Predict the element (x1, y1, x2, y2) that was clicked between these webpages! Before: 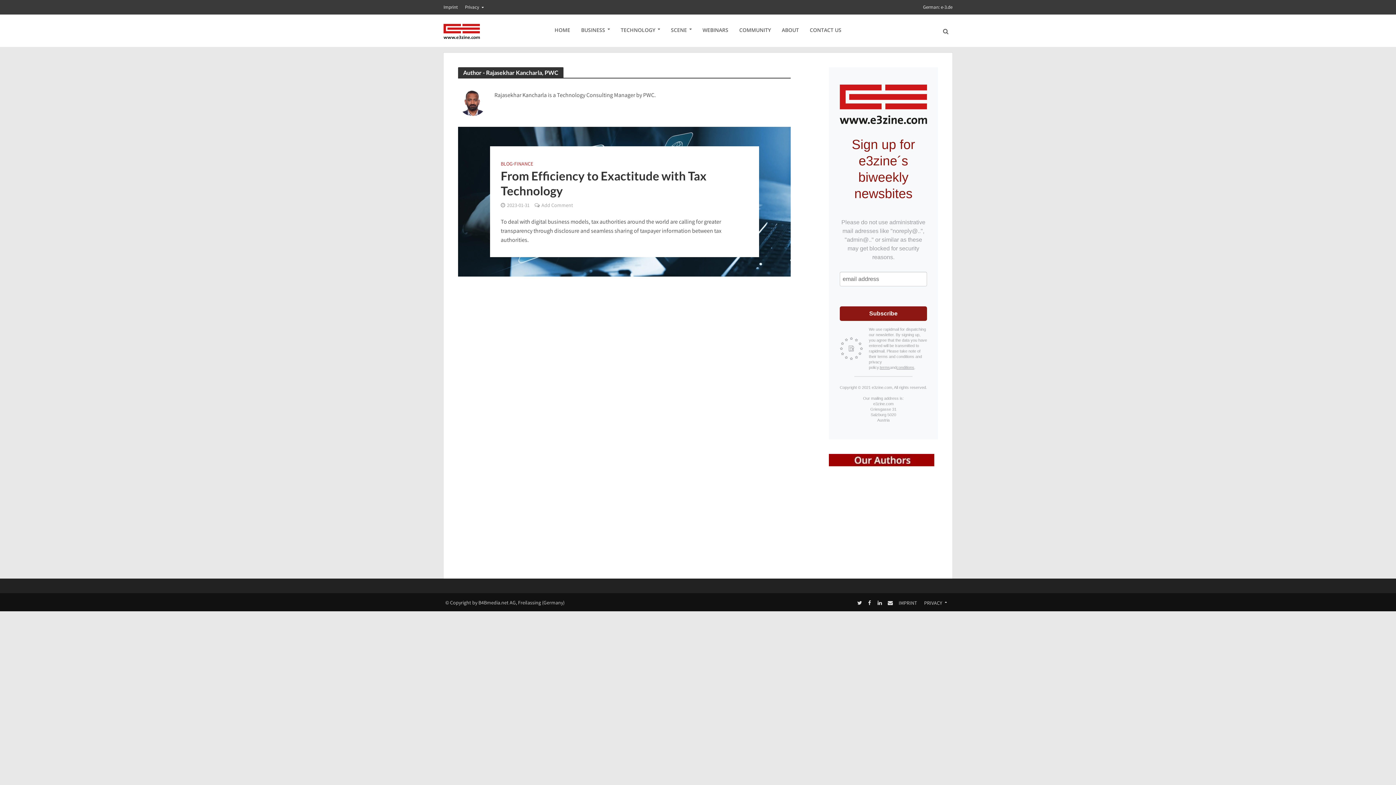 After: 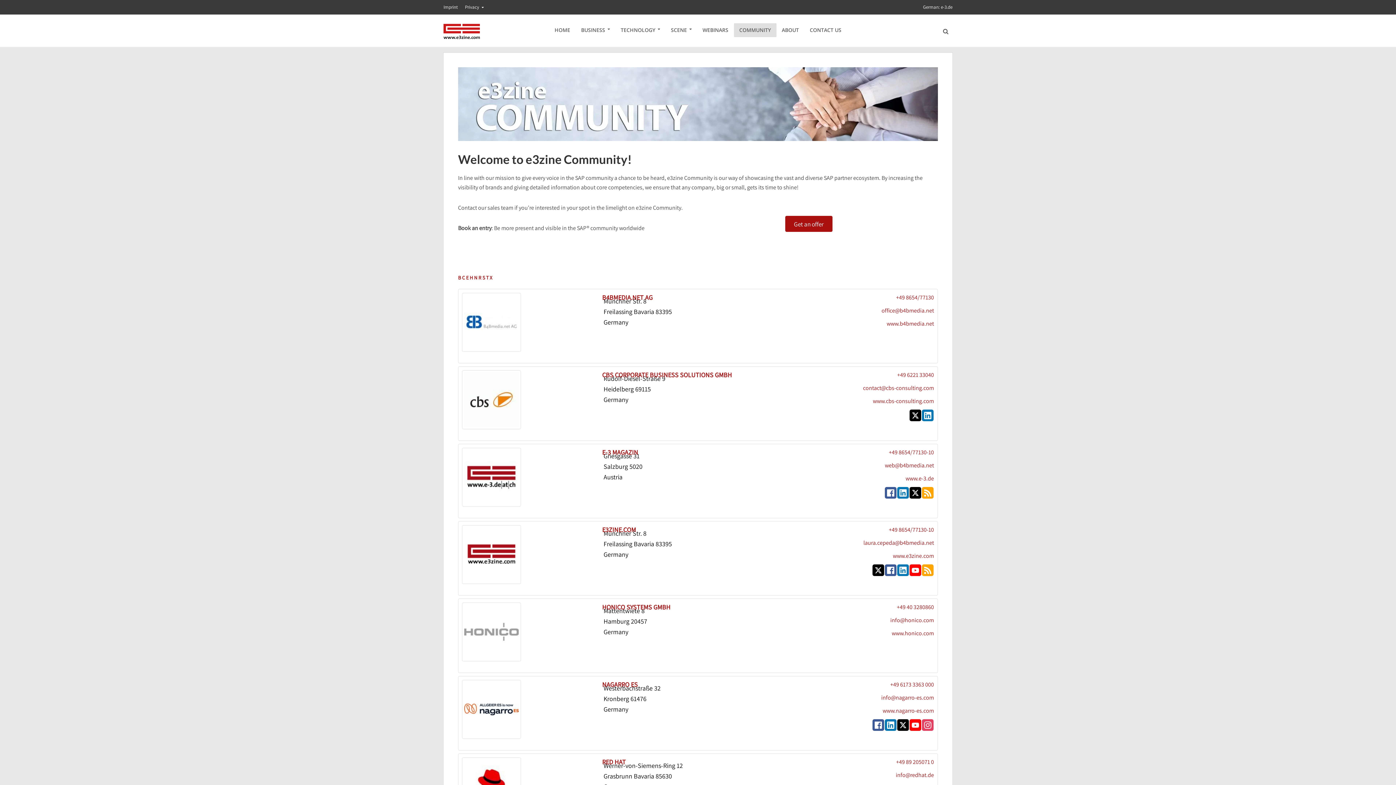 Action: bbox: (734, 23, 776, 37) label: COMMUNITY